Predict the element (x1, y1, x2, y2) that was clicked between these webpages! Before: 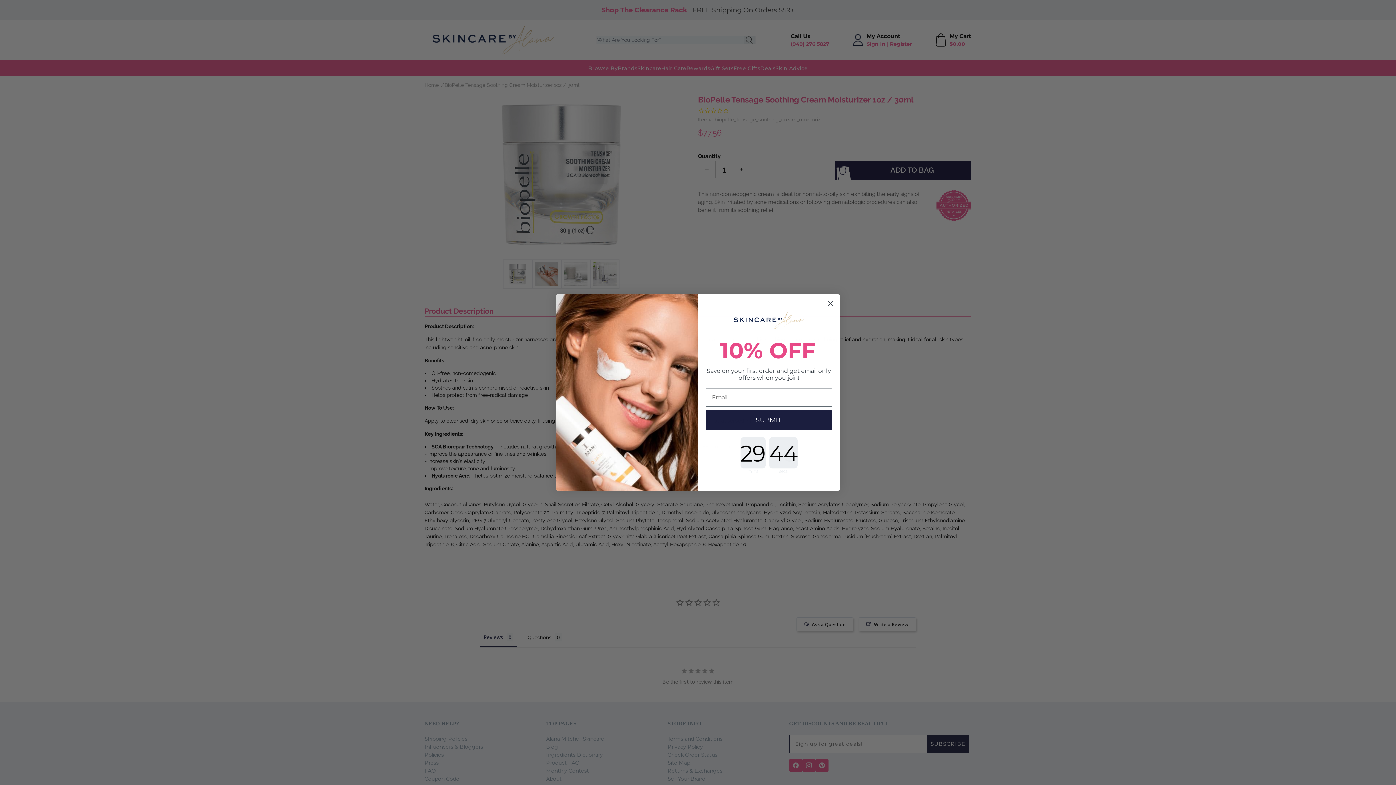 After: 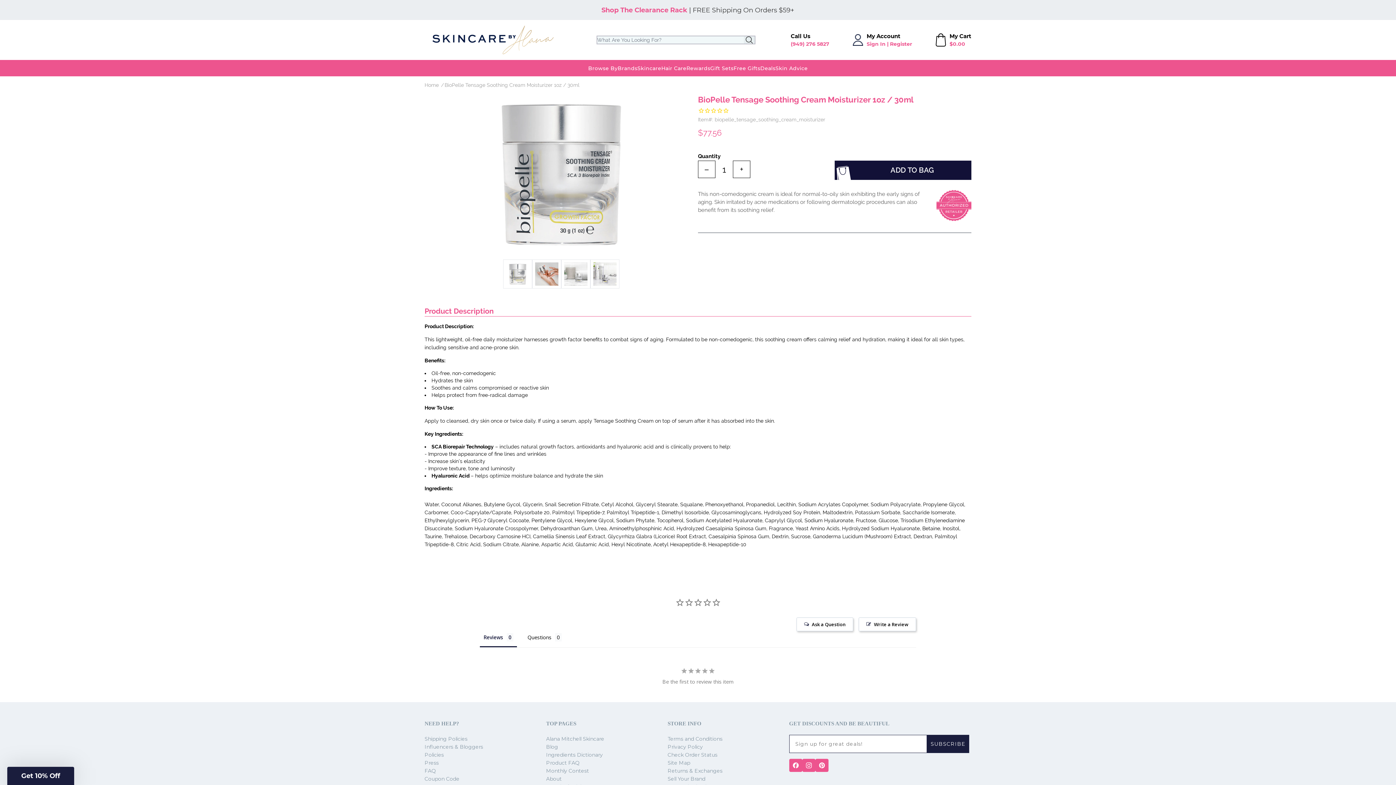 Action: bbox: (824, 297, 837, 310) label: Close dialog